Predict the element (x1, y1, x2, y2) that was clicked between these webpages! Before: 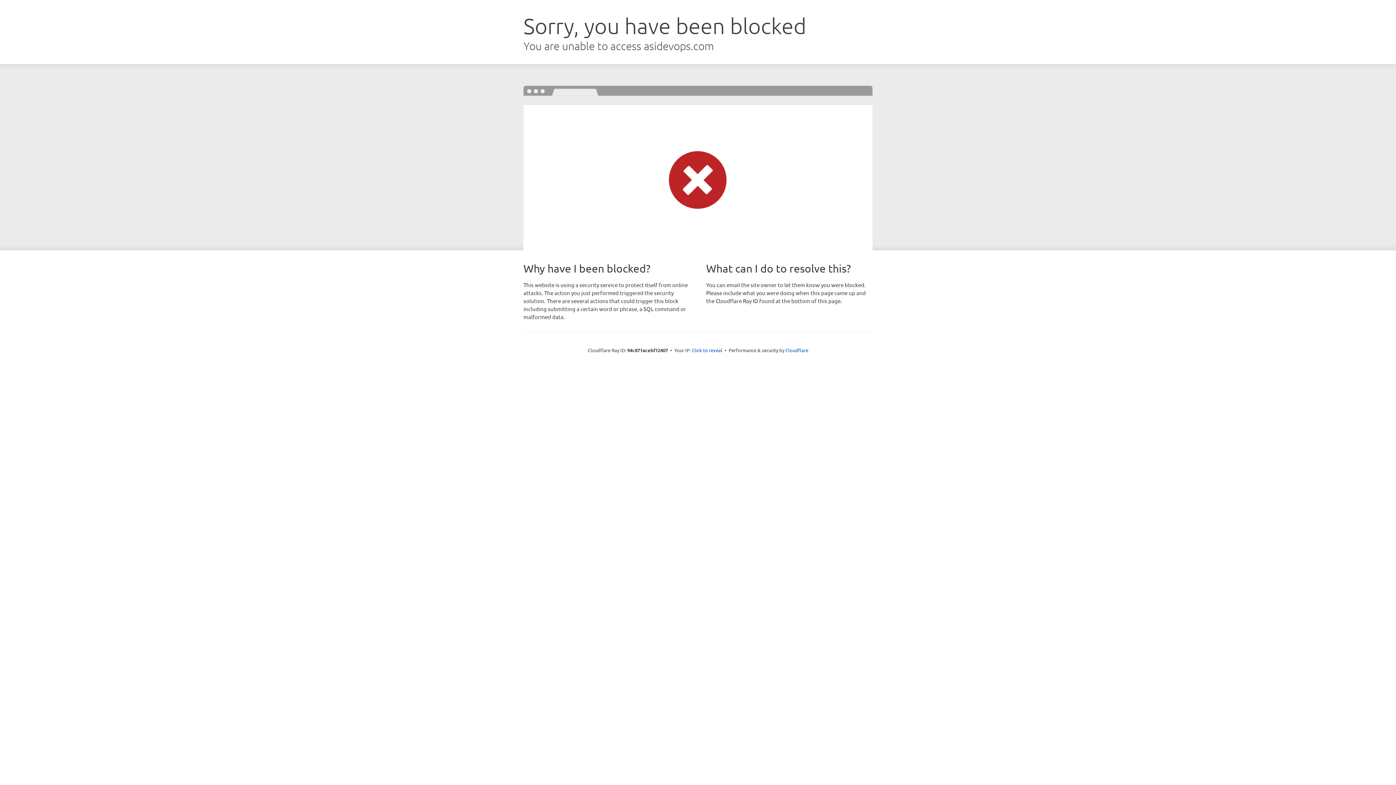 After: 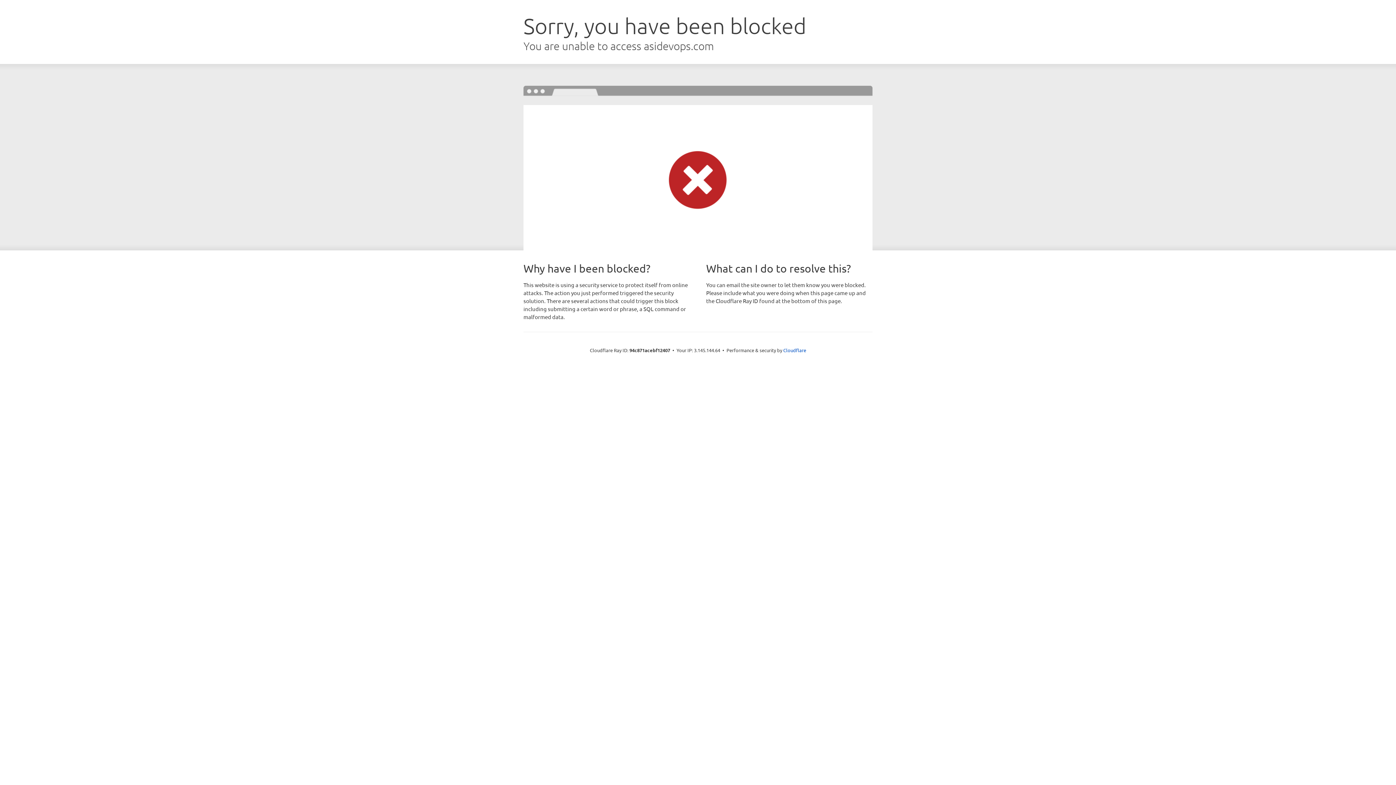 Action: bbox: (692, 346, 722, 353) label: Click to reveal